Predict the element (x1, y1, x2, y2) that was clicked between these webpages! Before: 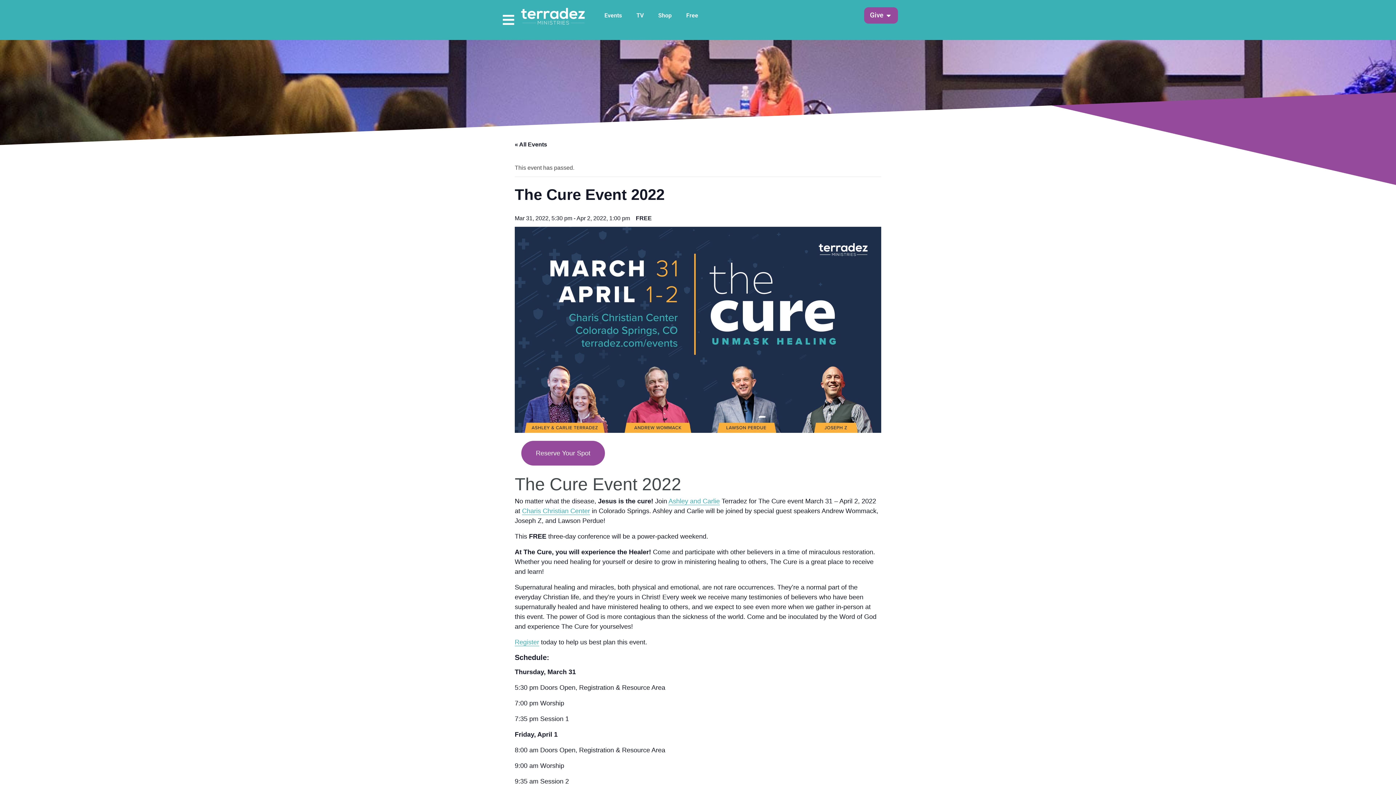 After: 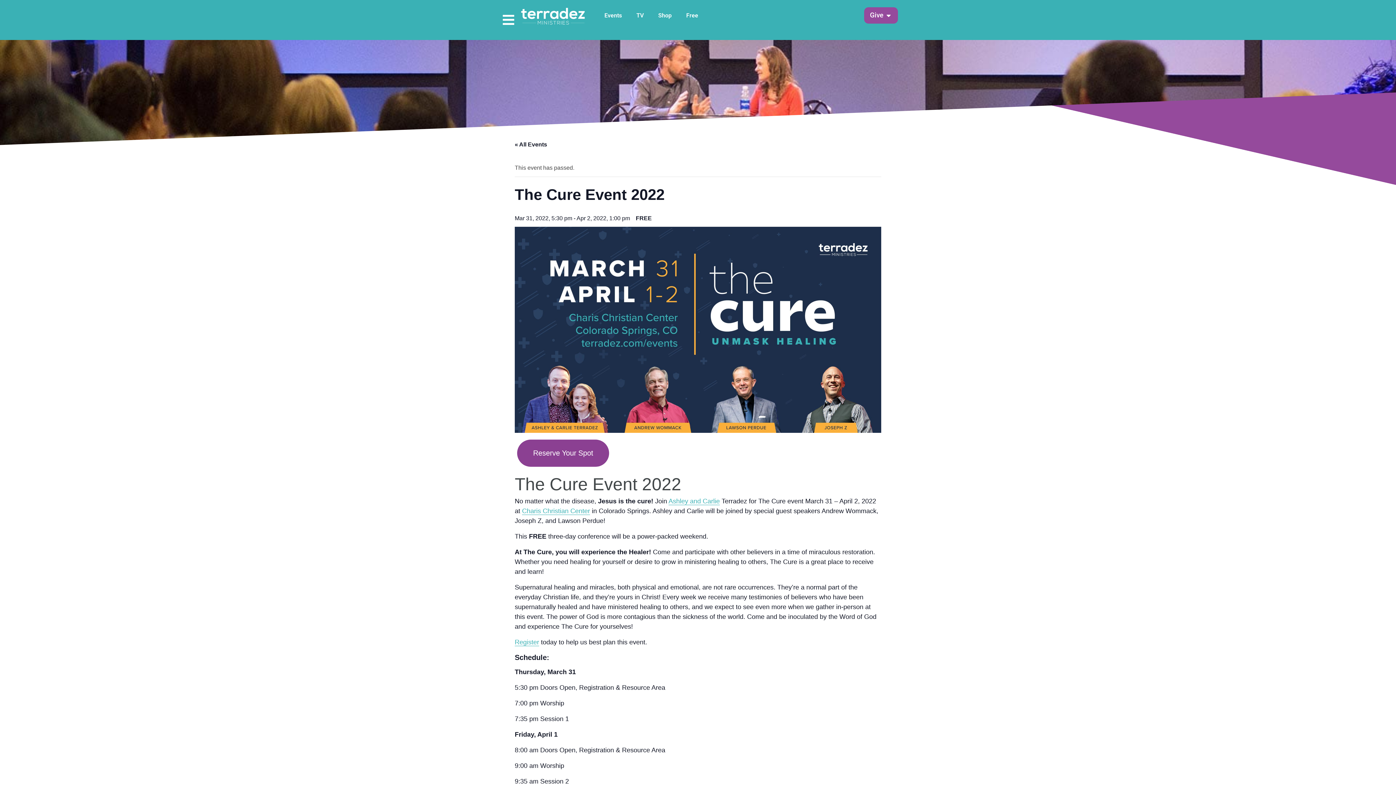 Action: bbox: (521, 441, 605, 465) label: Reserve Your Spot